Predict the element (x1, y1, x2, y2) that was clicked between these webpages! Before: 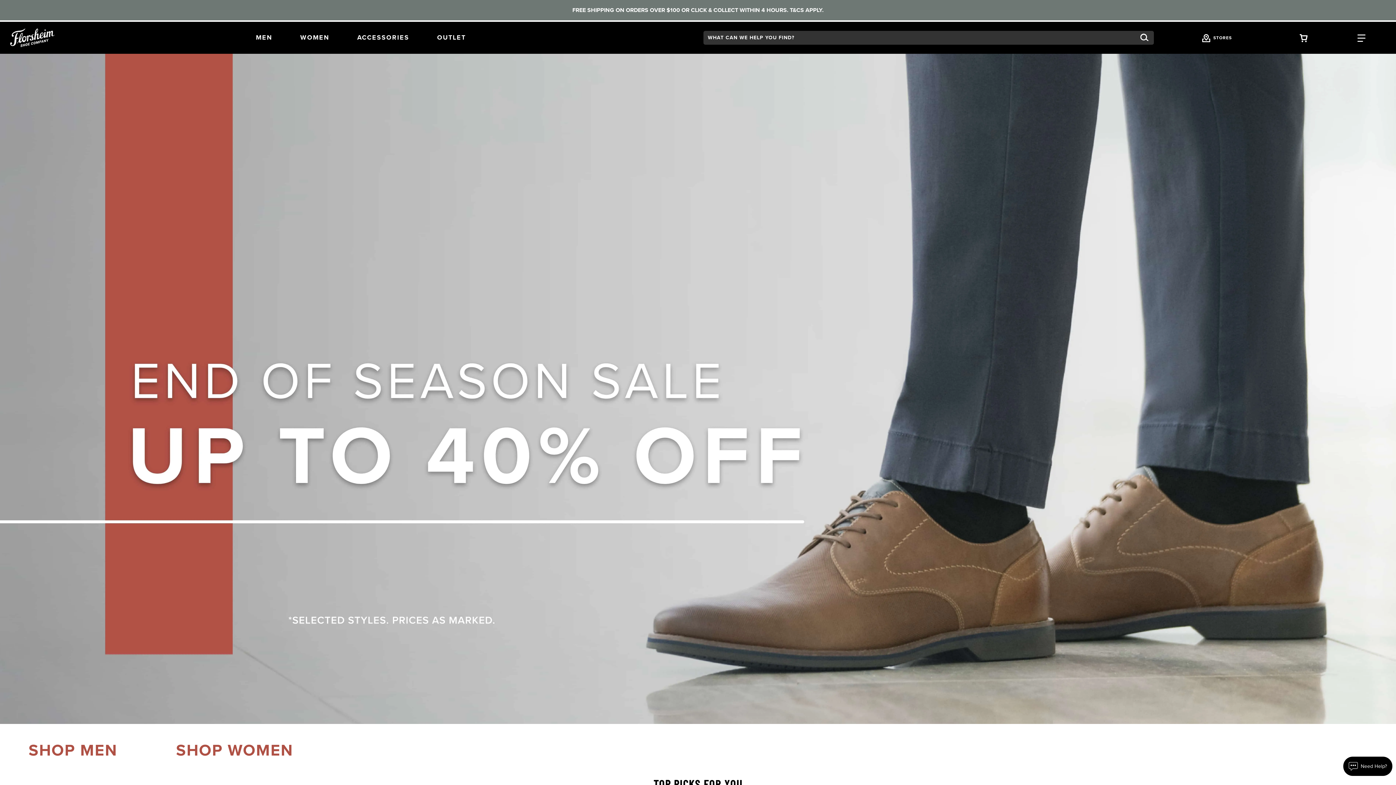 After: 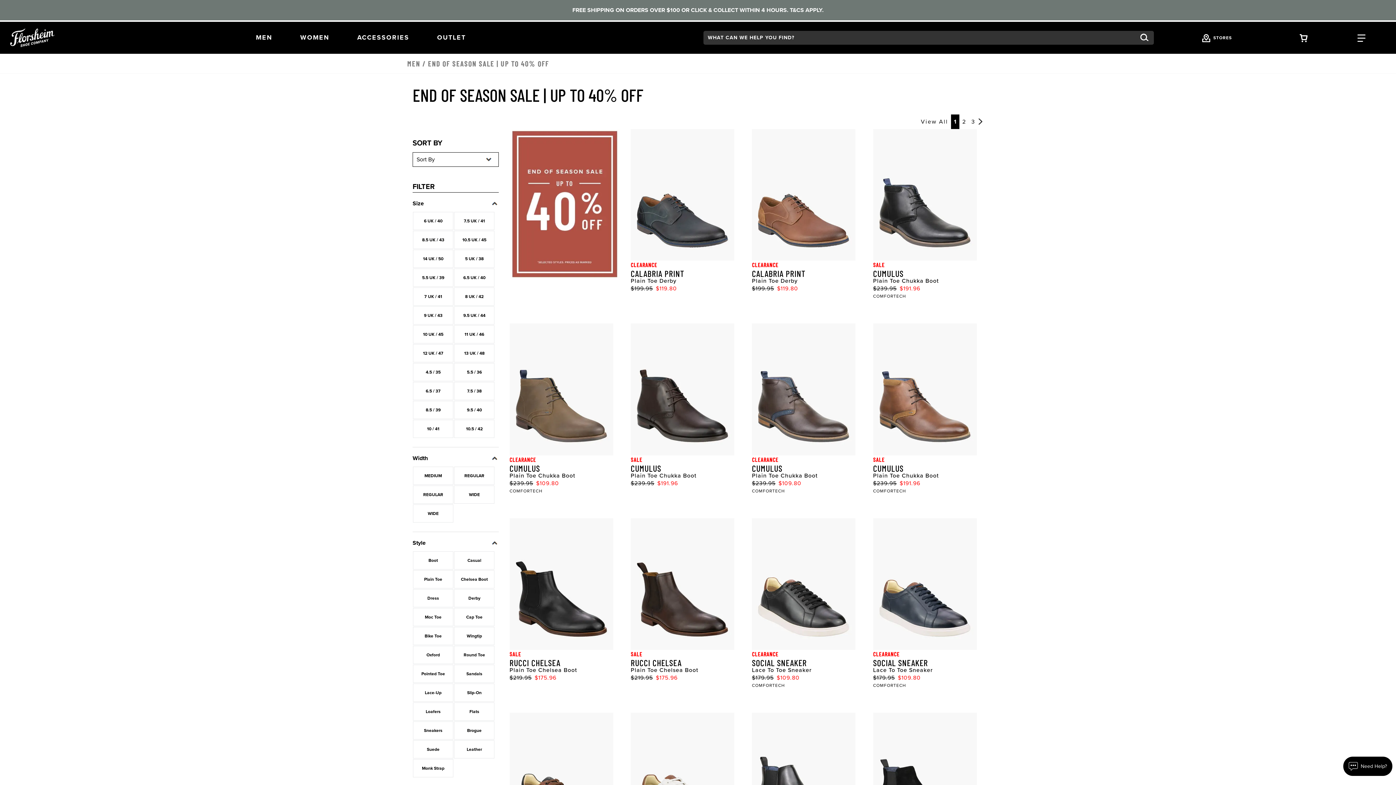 Action: label: SHOP MEN bbox: (0, 741, 146, 748)